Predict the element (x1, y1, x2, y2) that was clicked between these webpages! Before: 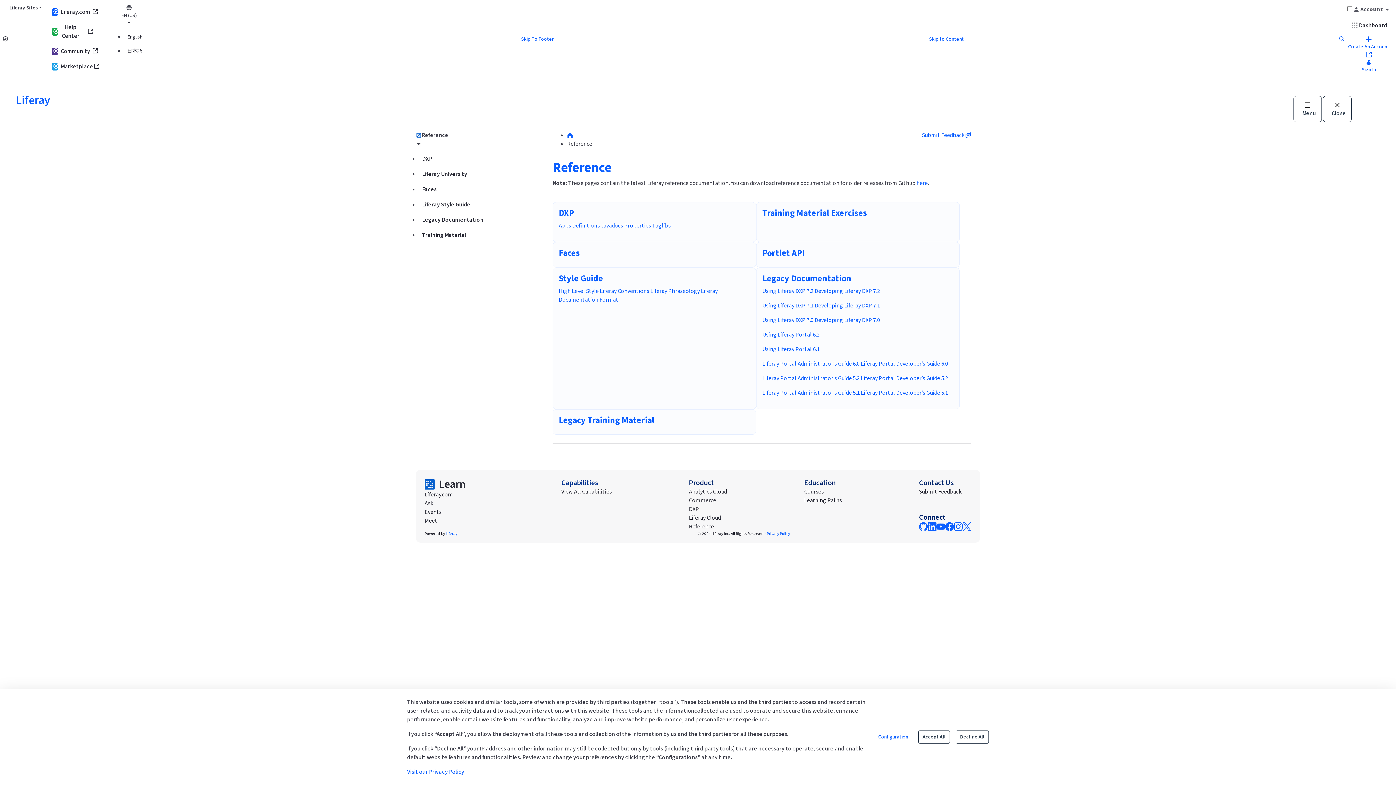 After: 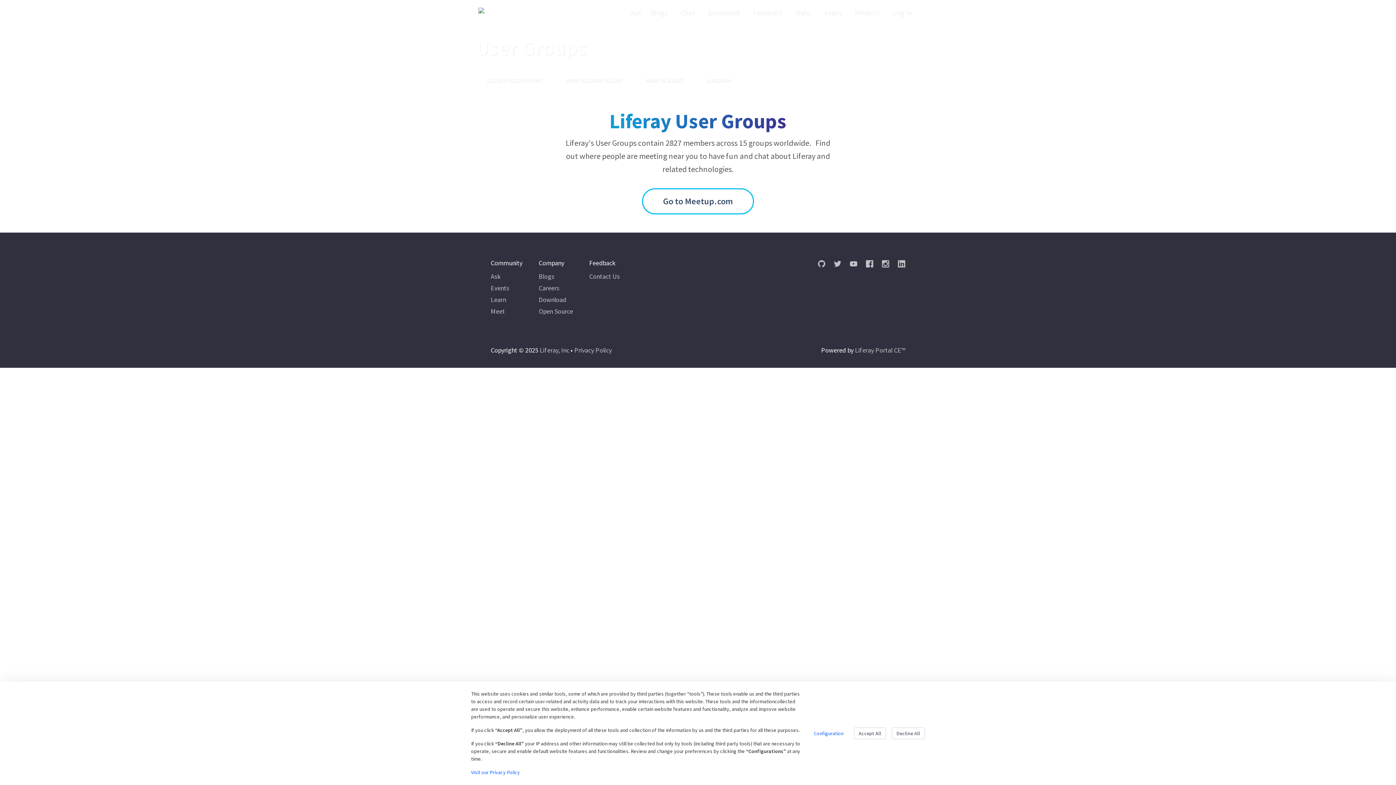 Action: bbox: (424, 517, 437, 525) label: Meet